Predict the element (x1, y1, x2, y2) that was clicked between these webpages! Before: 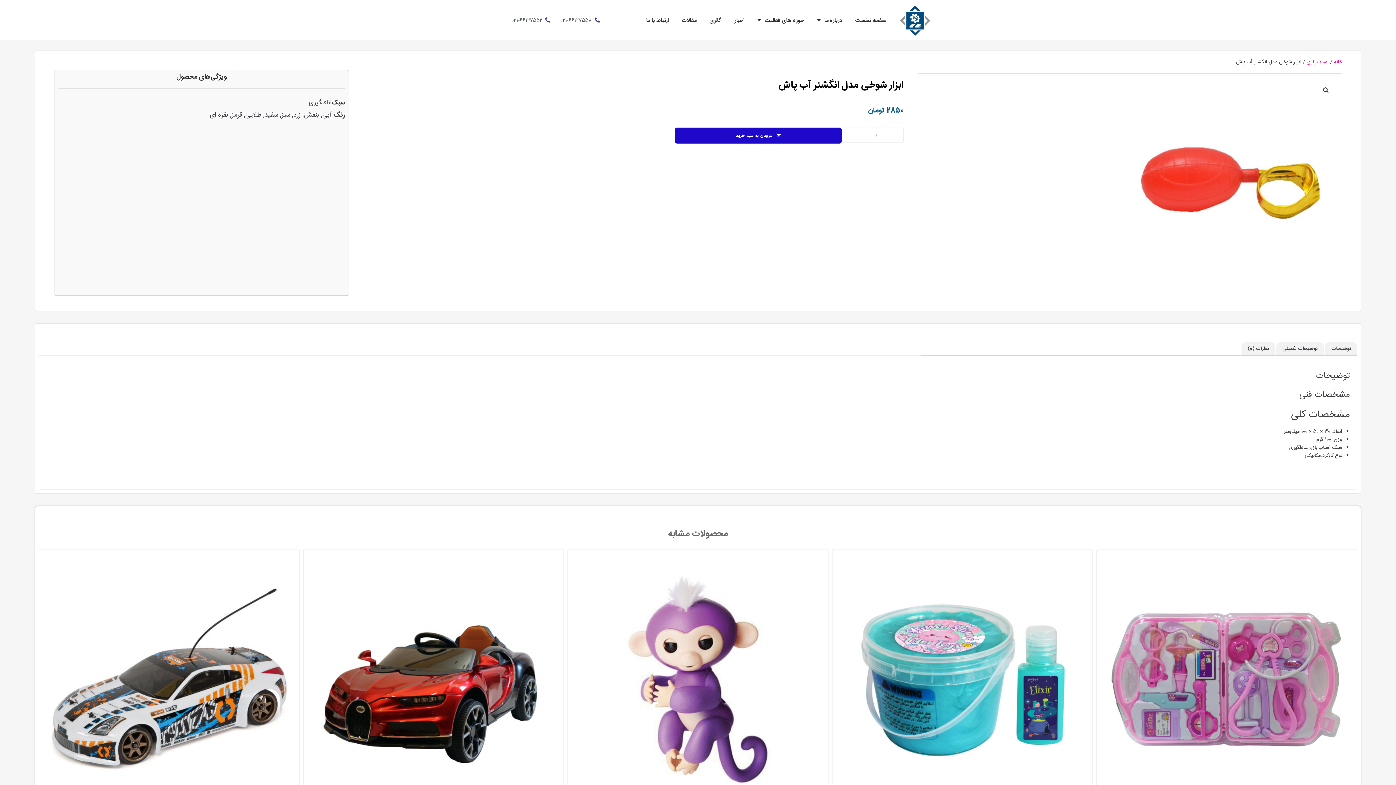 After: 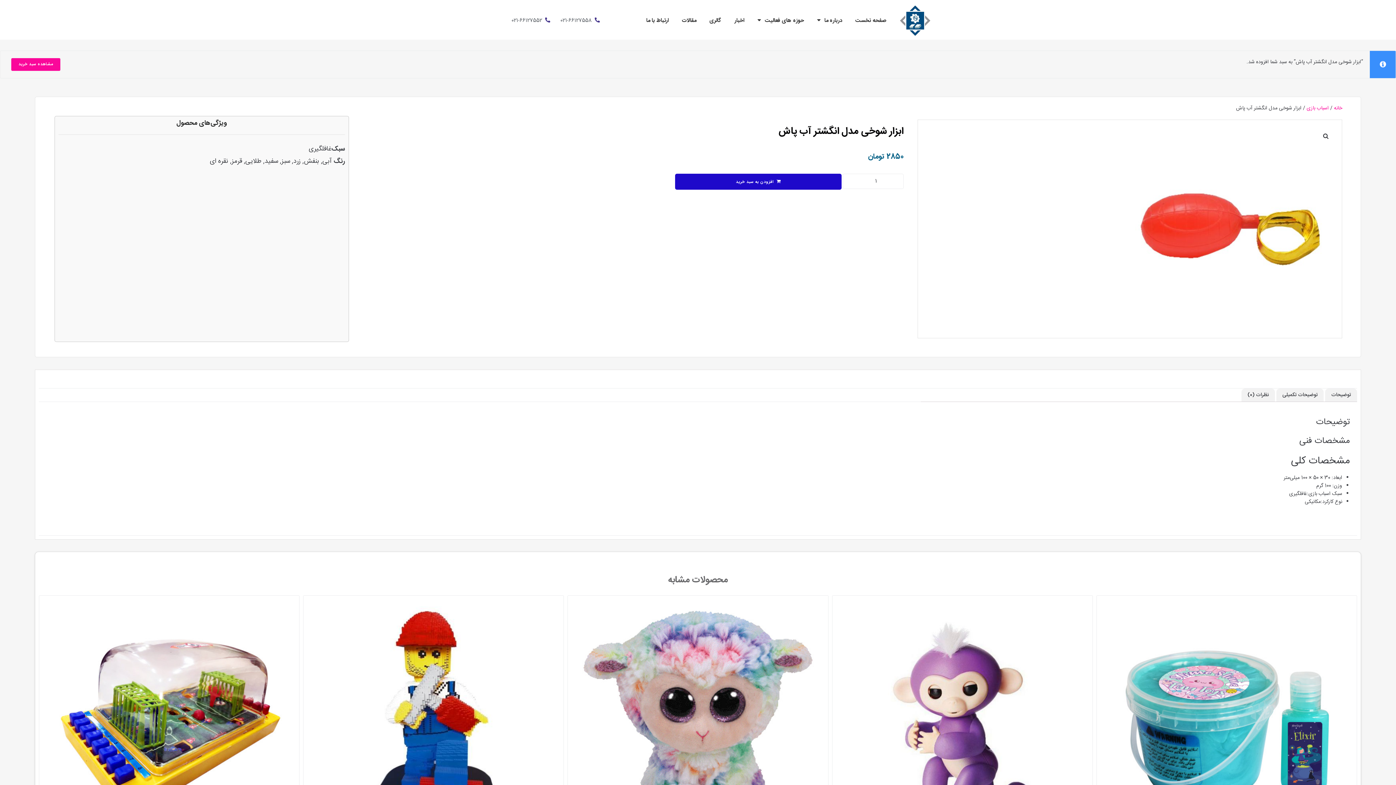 Action: bbox: (675, 127, 841, 143) label: افزودن به سبد خرید